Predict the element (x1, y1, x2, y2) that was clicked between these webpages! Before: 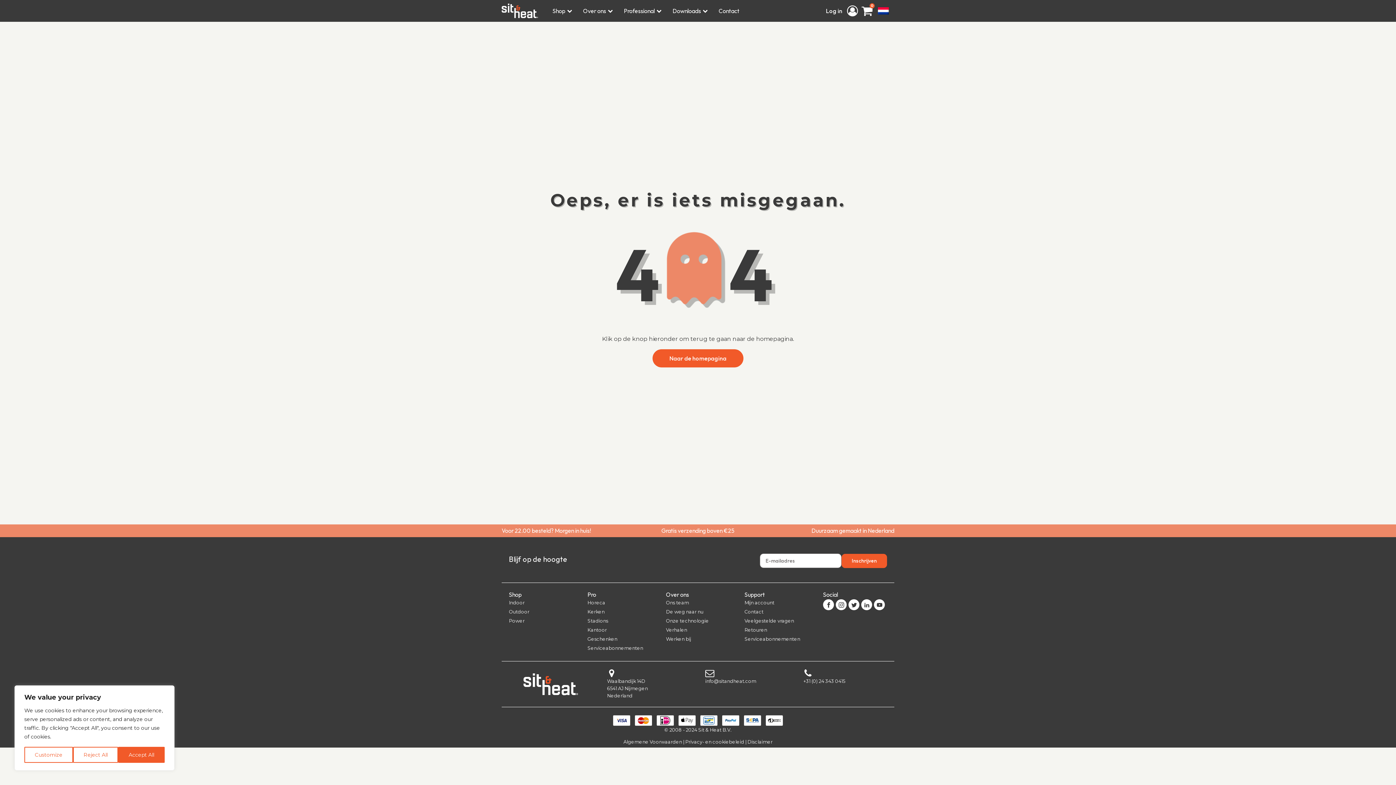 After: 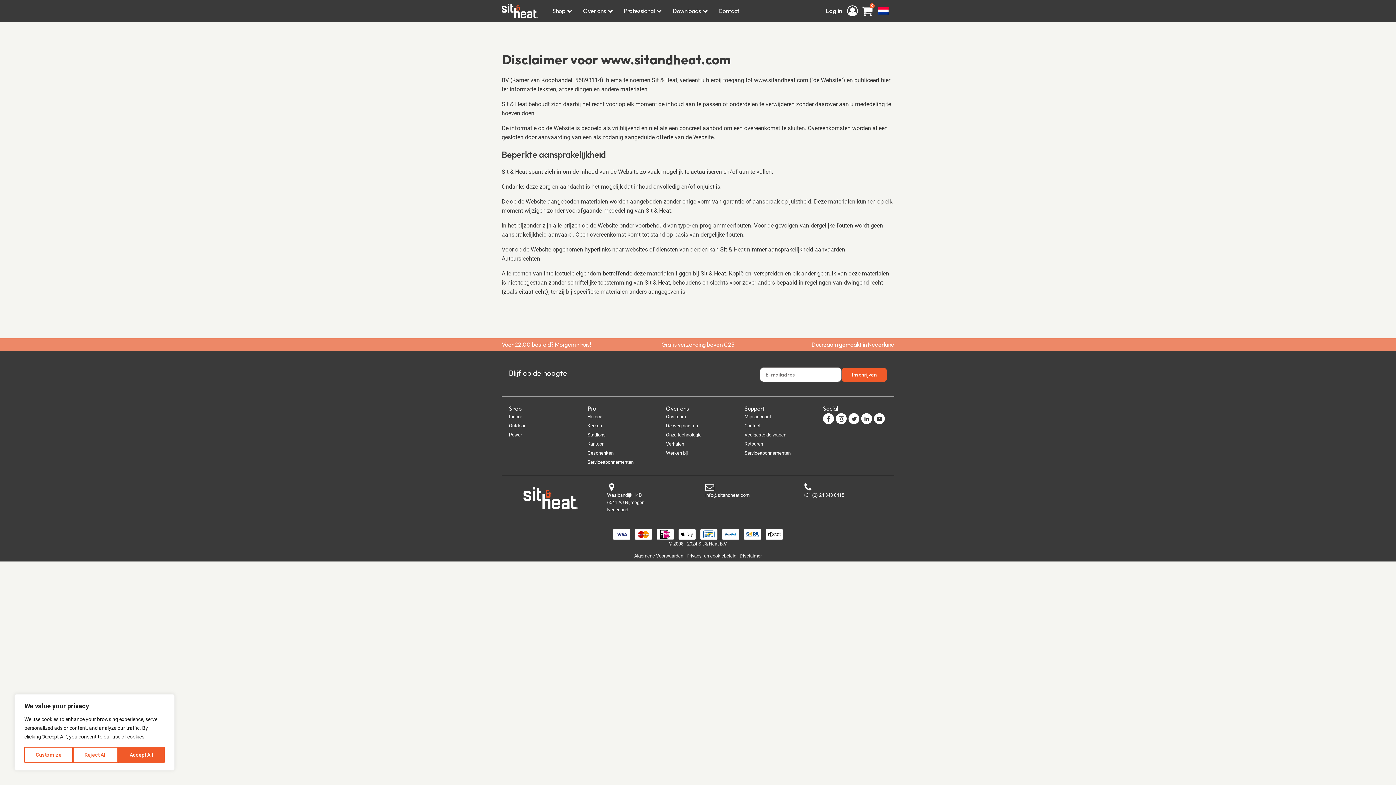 Action: label: Disclaimer bbox: (747, 739, 772, 745)